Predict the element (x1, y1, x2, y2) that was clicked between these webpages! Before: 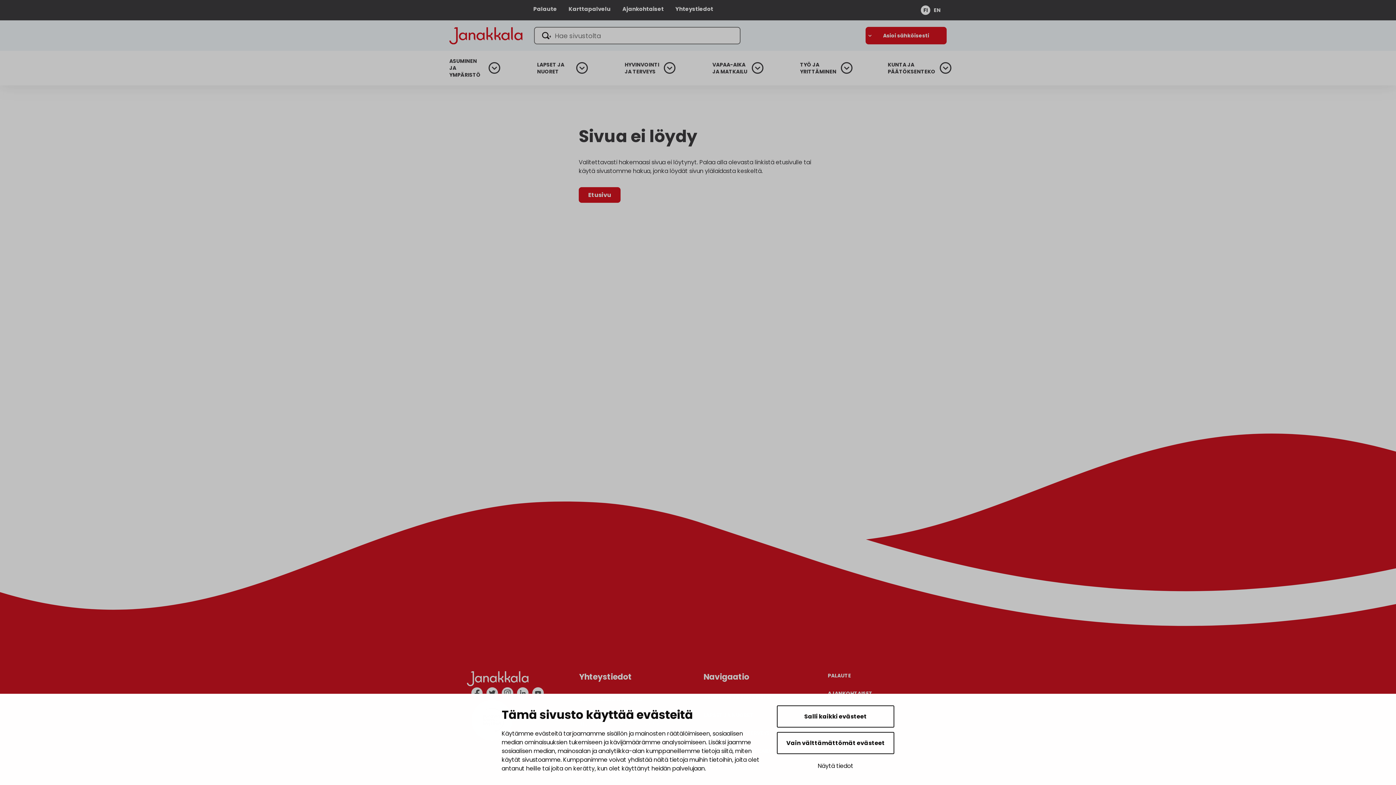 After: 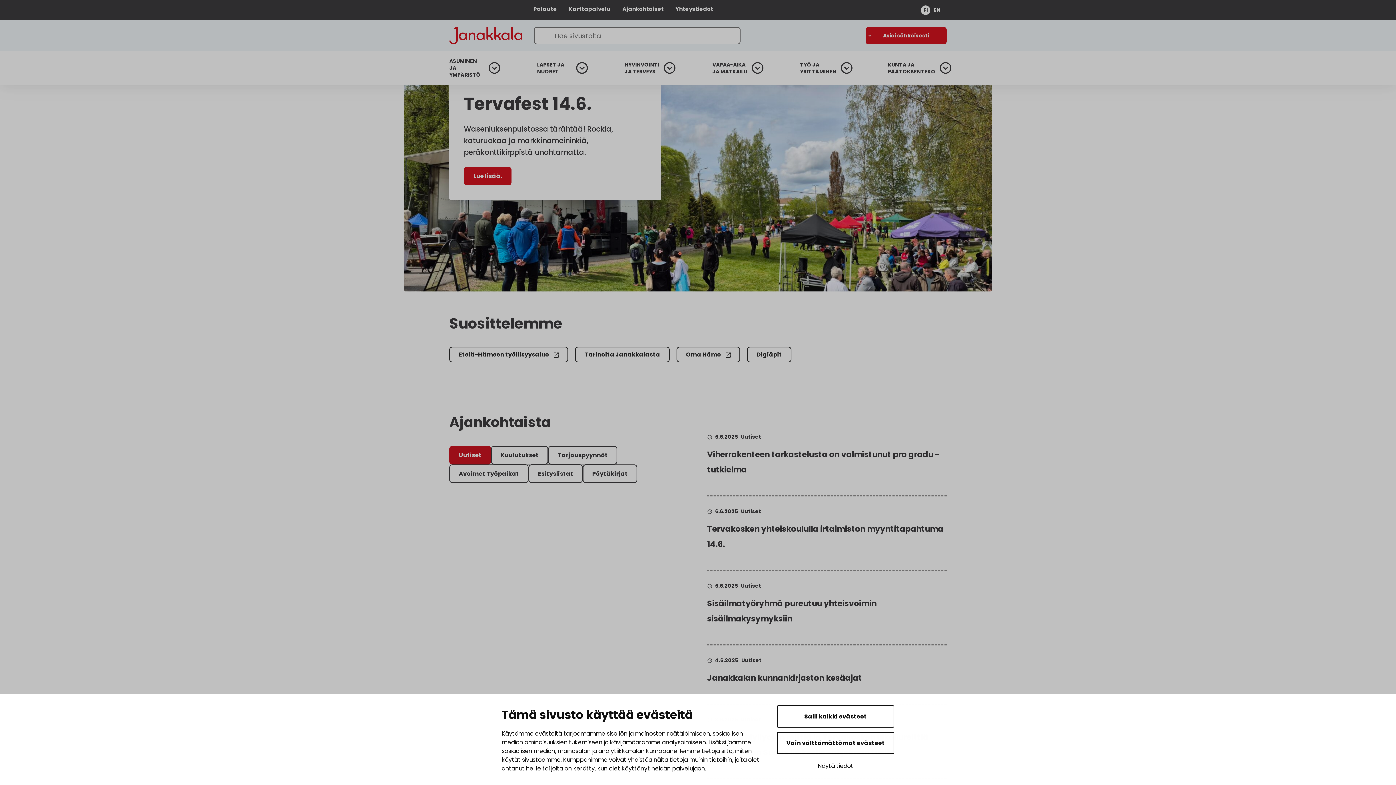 Action: label: Janakkala - etusivulle bbox: (449, 31, 522, 39)